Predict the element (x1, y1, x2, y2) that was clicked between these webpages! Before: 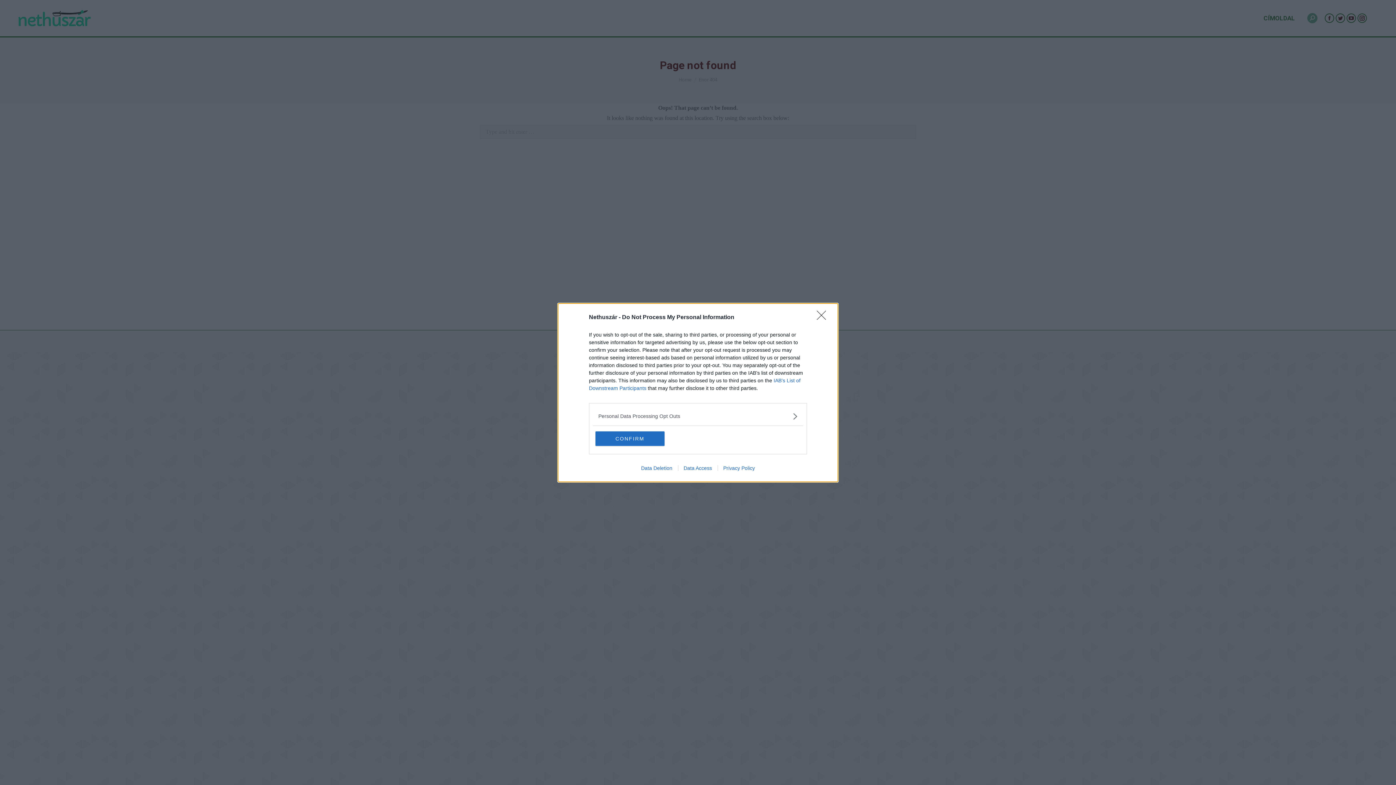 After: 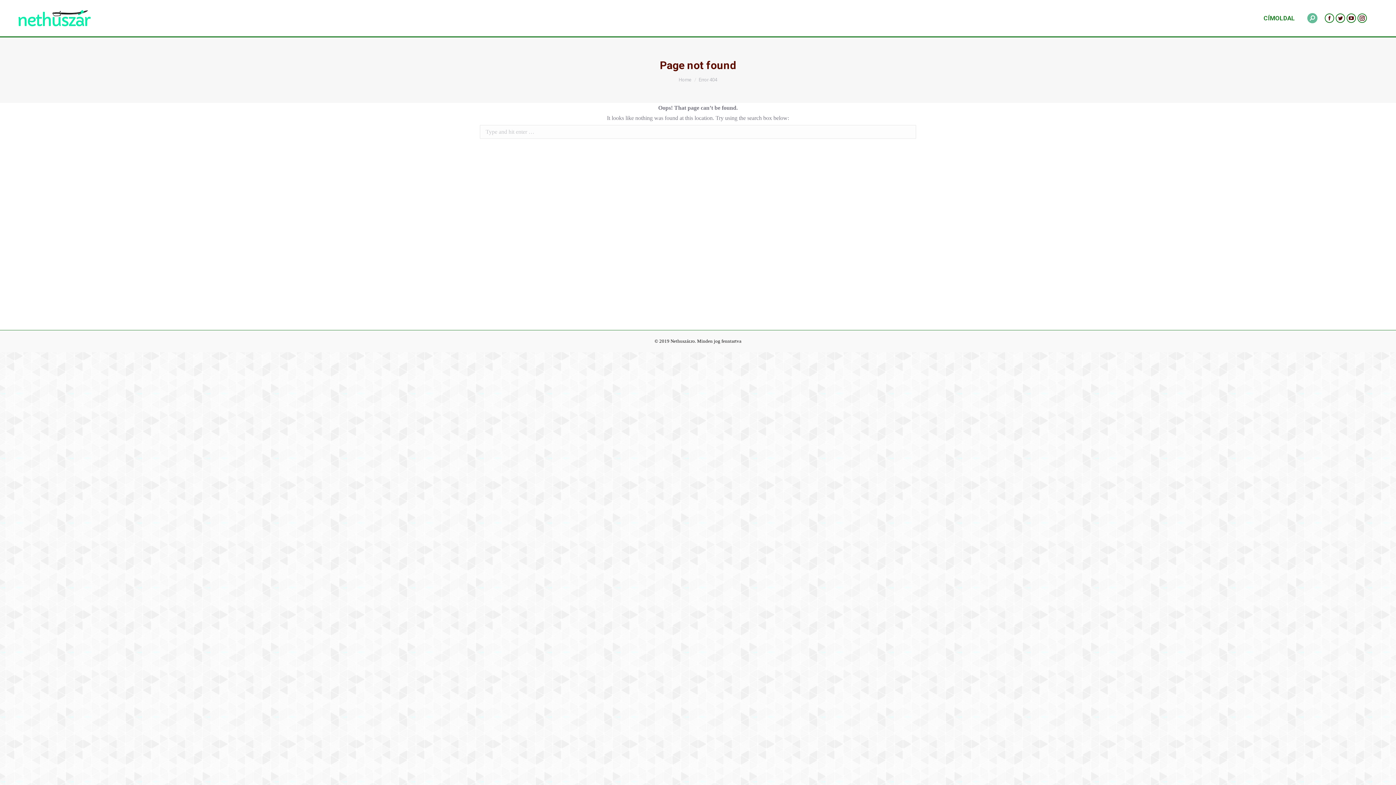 Action: bbox: (595, 431, 664, 446) label: CONFIRM